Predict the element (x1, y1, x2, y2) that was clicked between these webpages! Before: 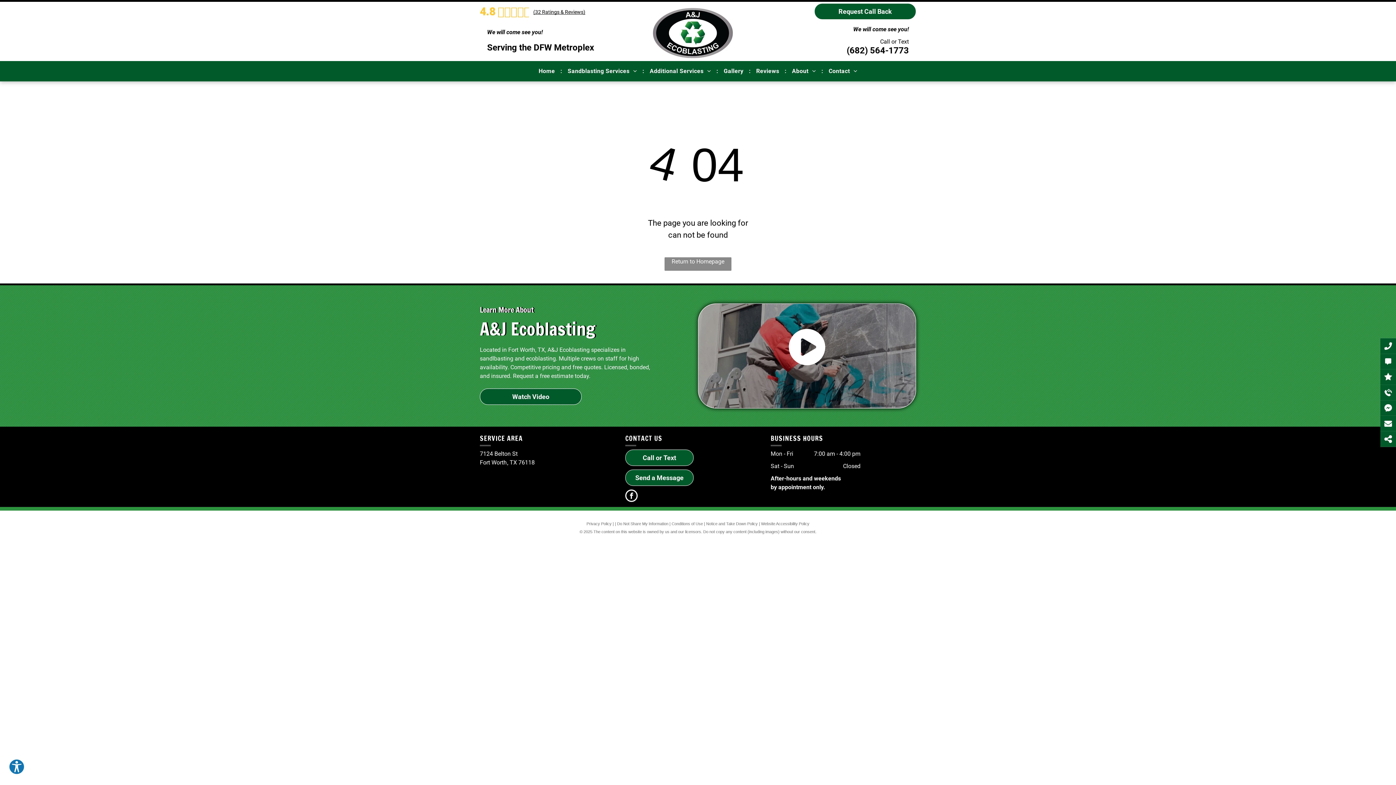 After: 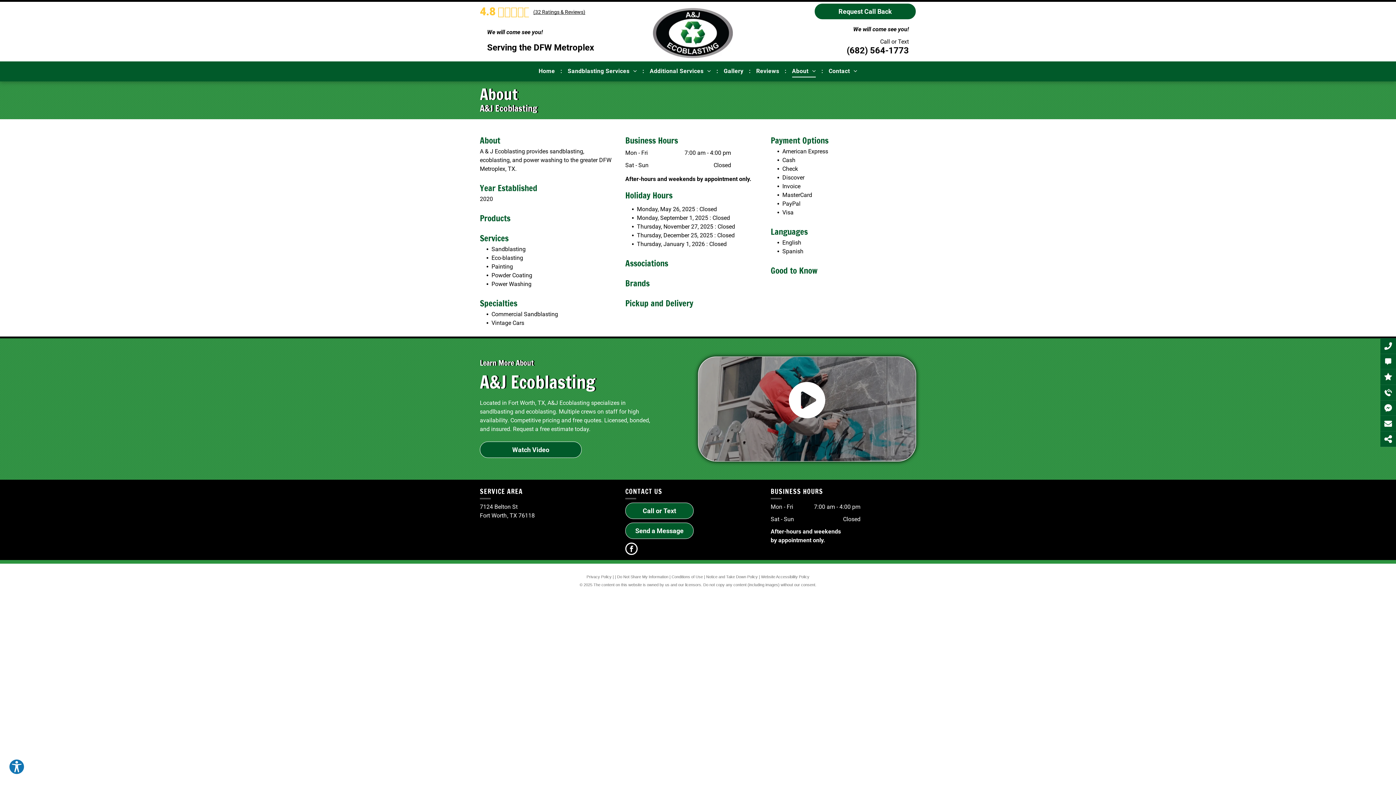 Action: bbox: (786, 64, 821, 77) label: About